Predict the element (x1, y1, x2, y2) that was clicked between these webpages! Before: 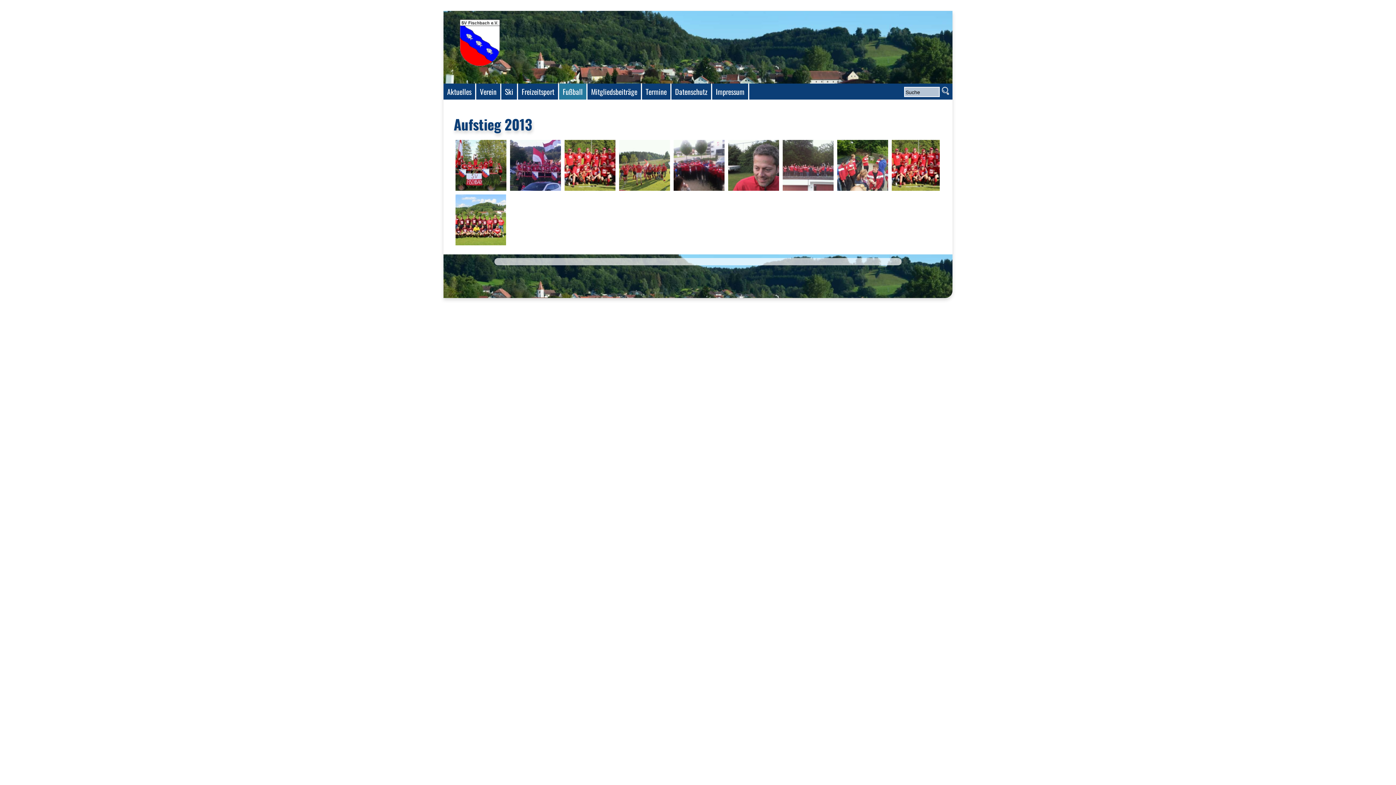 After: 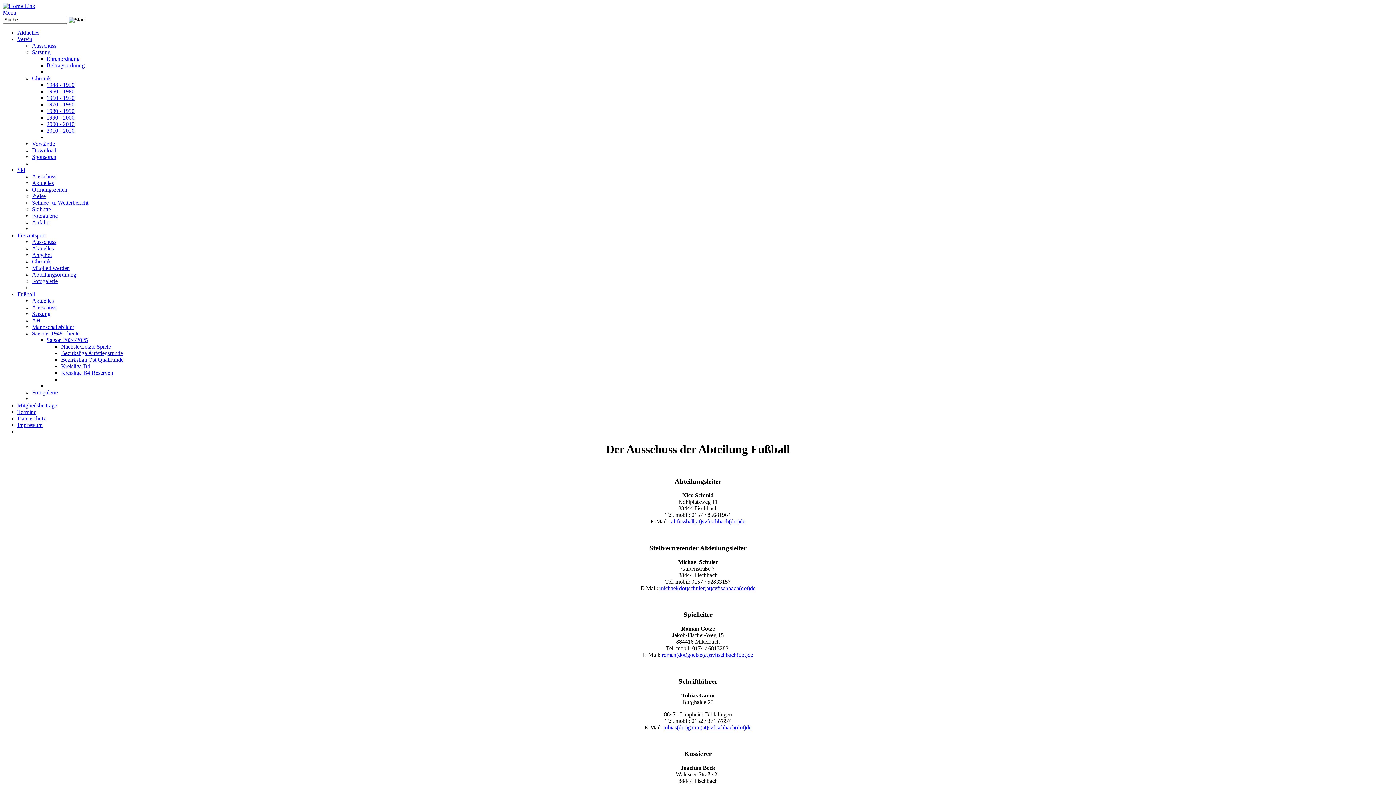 Action: bbox: (559, 83, 586, 99) label: Fußball